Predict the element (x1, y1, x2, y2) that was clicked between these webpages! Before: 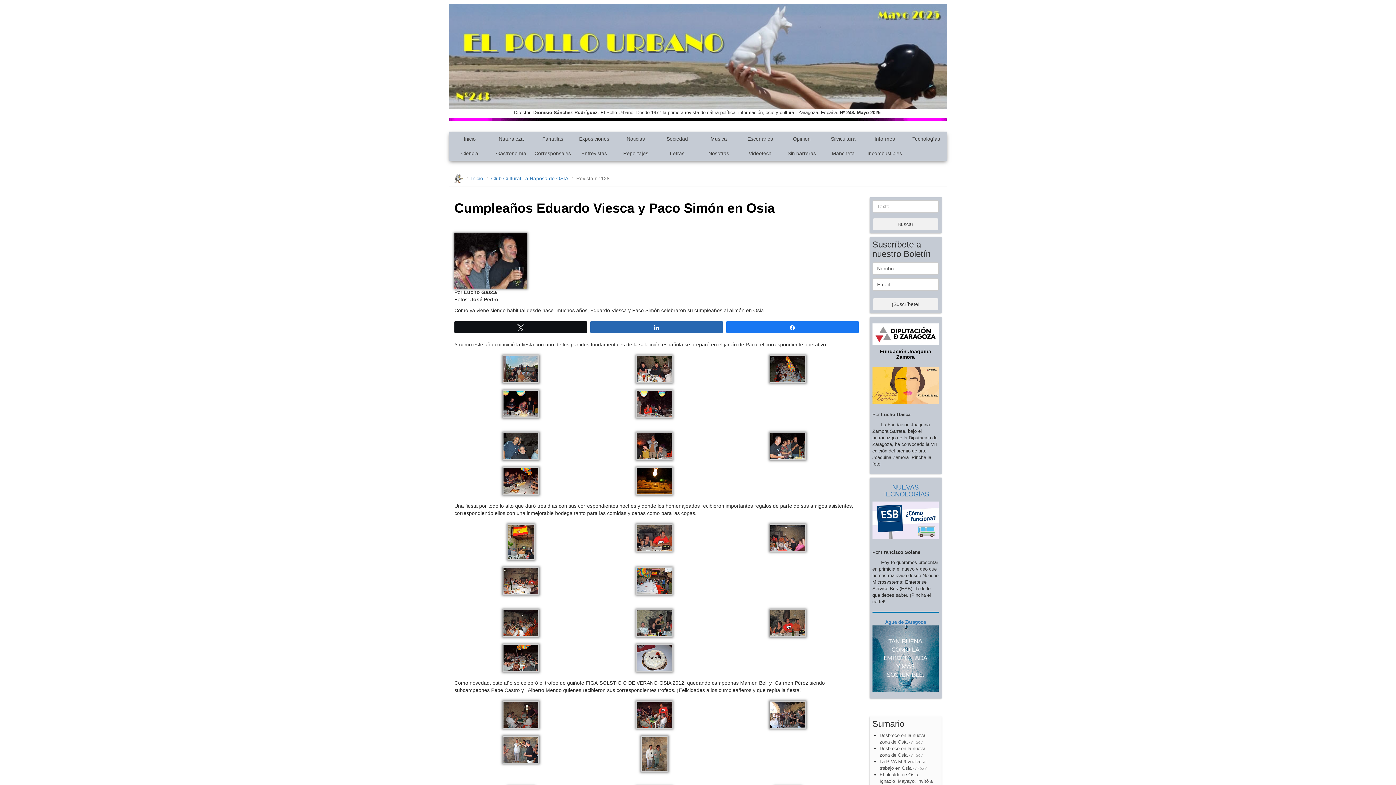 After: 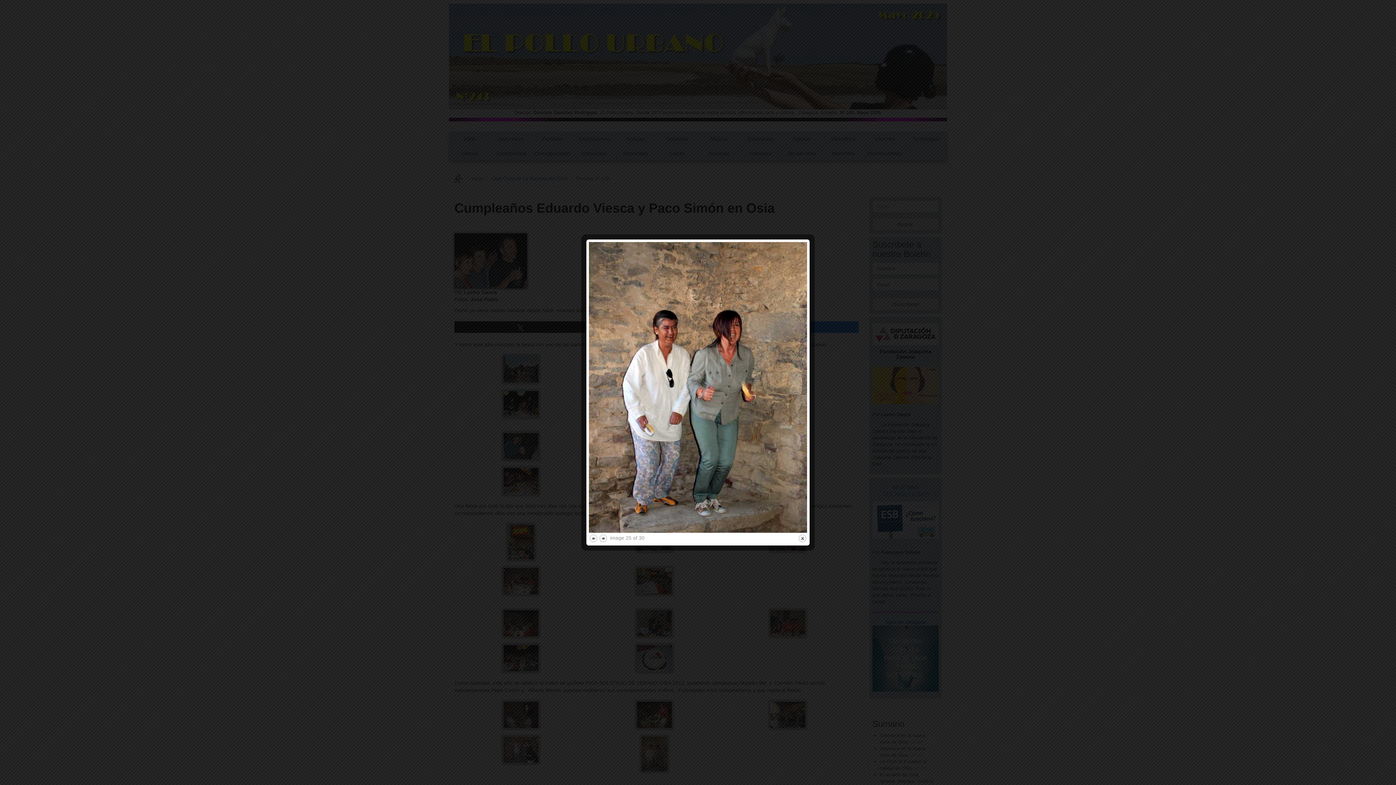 Action: bbox: (641, 750, 668, 756)